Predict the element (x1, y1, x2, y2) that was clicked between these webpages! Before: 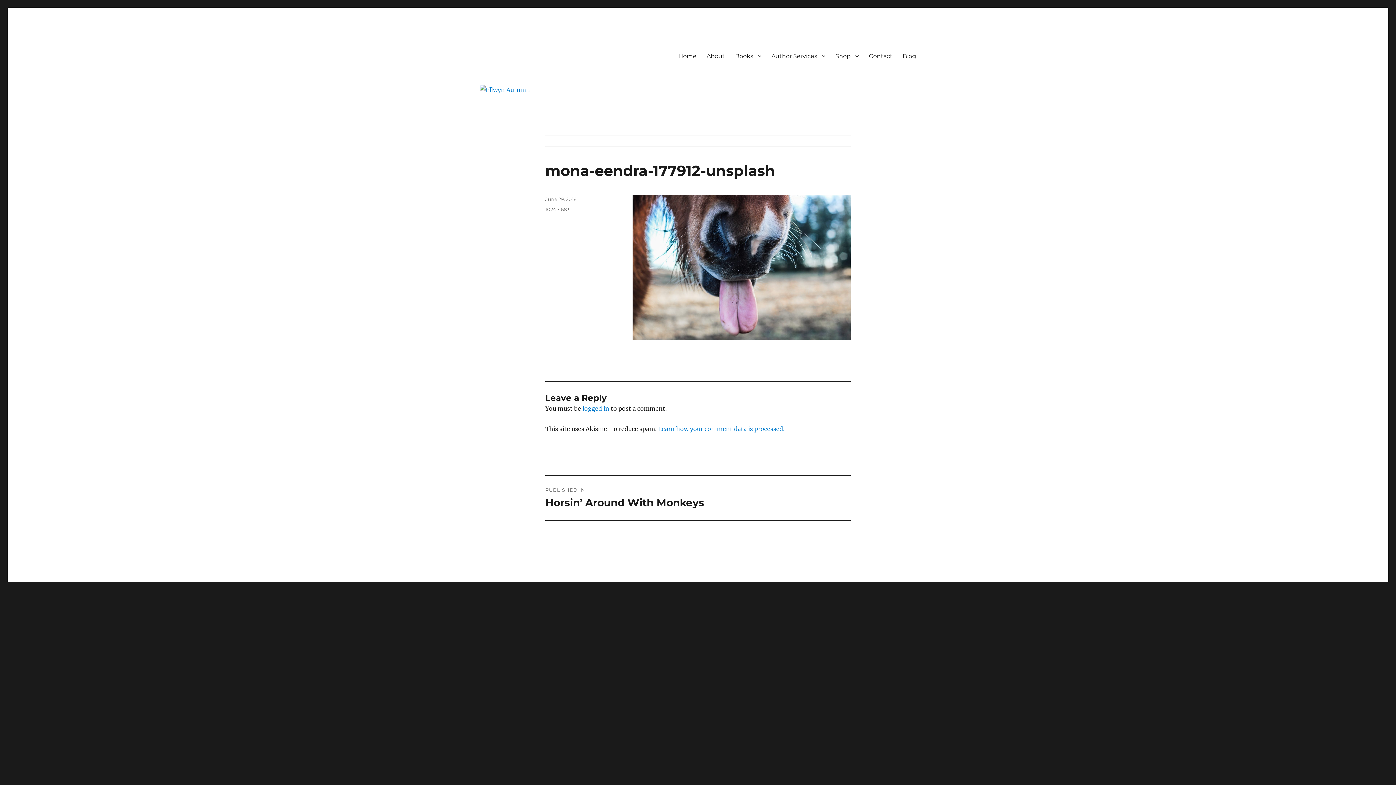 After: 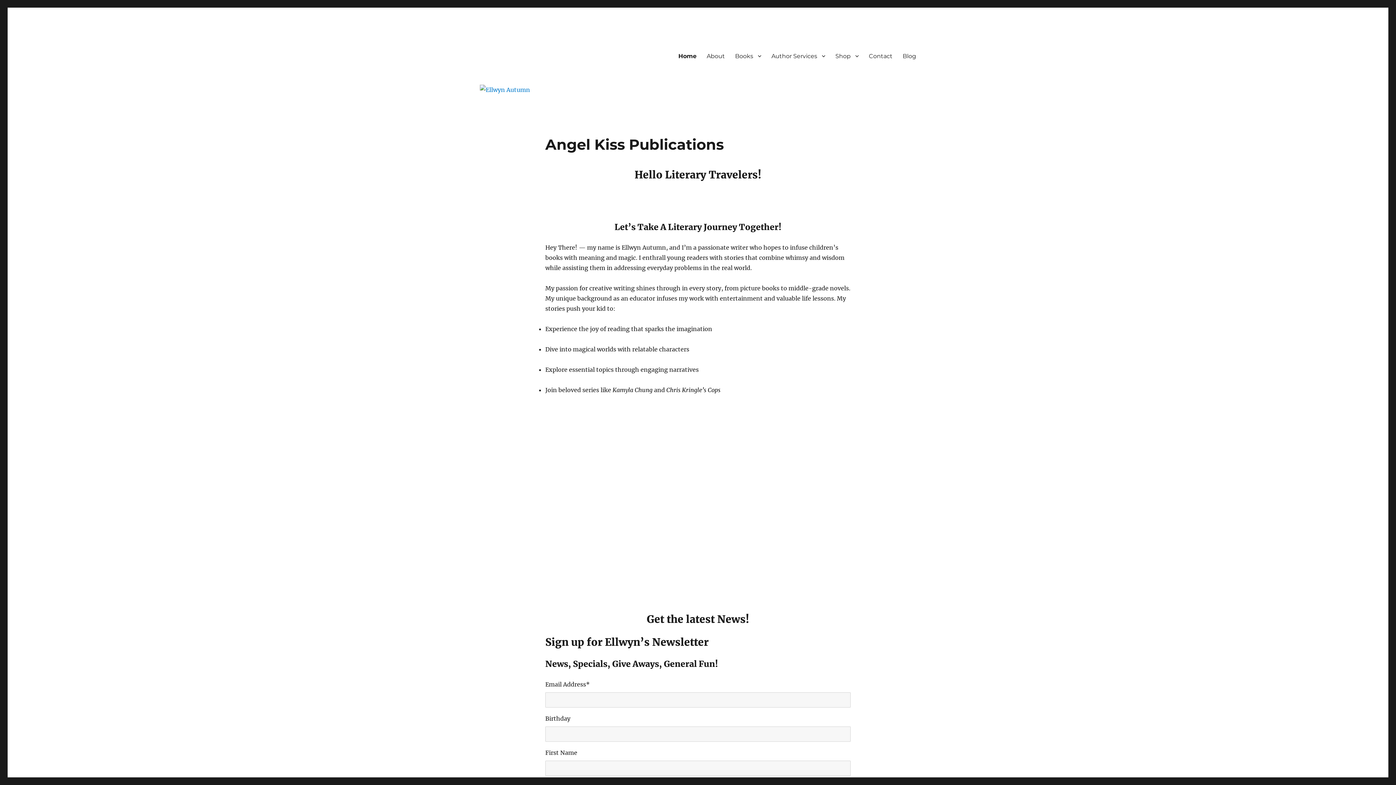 Action: bbox: (480, 84, 916, 94)